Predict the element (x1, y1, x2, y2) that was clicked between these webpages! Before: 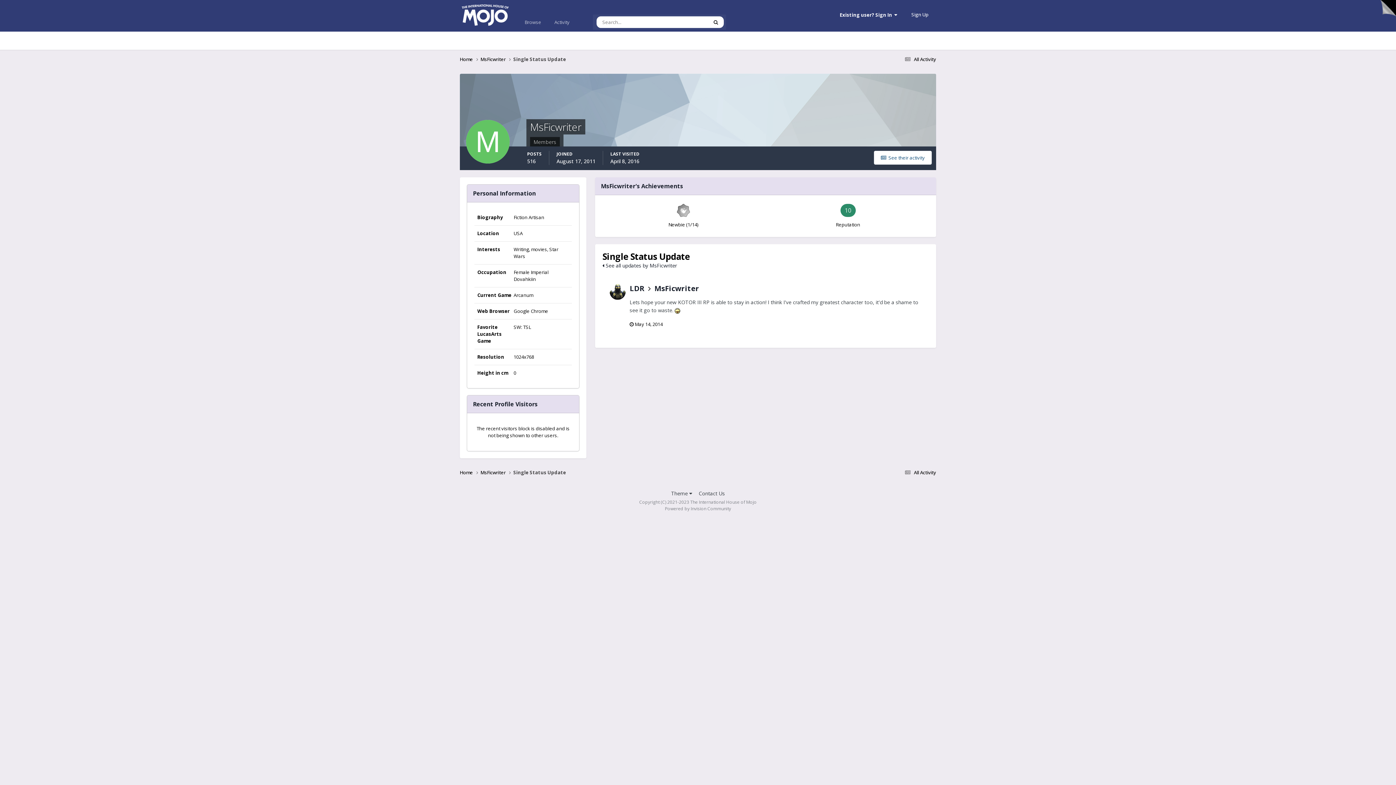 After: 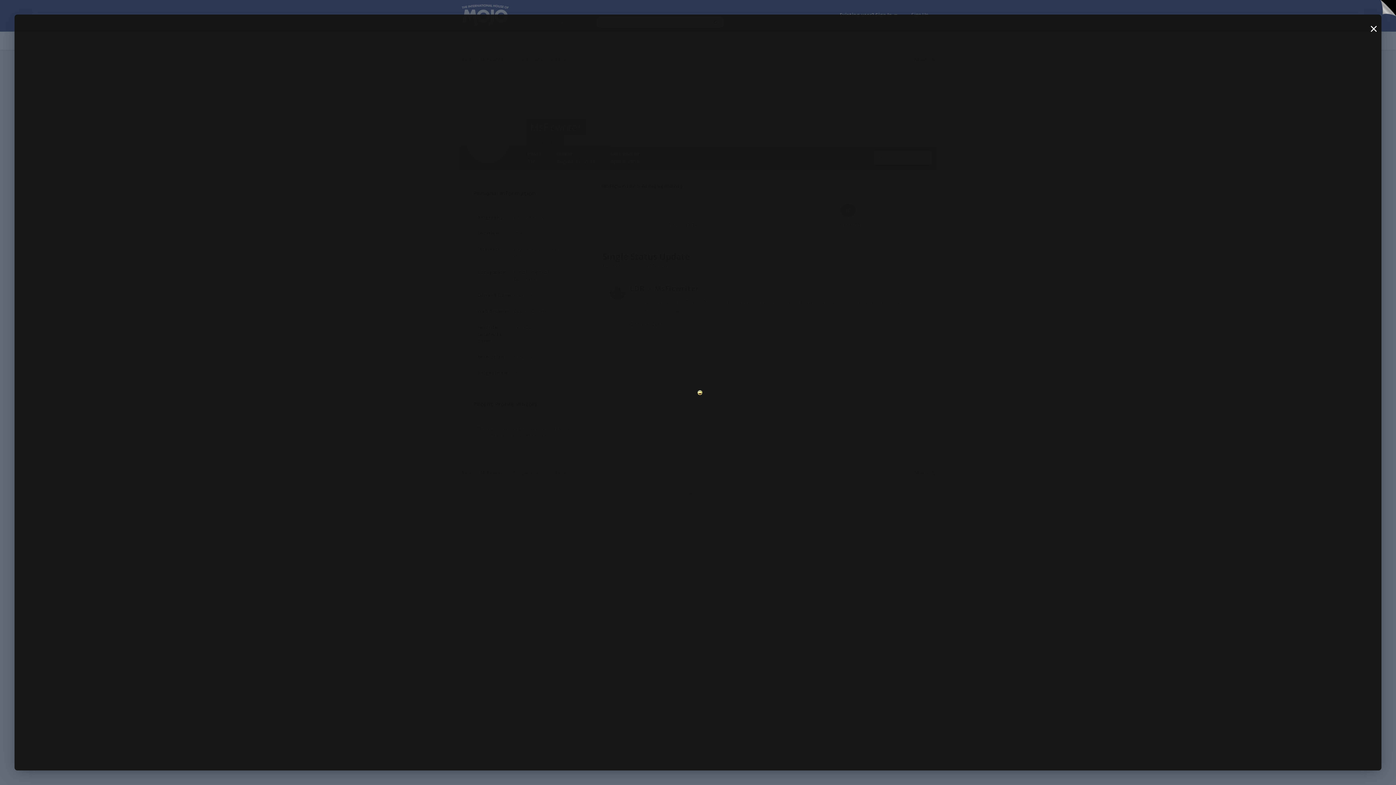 Action: bbox: (674, 307, 680, 313)